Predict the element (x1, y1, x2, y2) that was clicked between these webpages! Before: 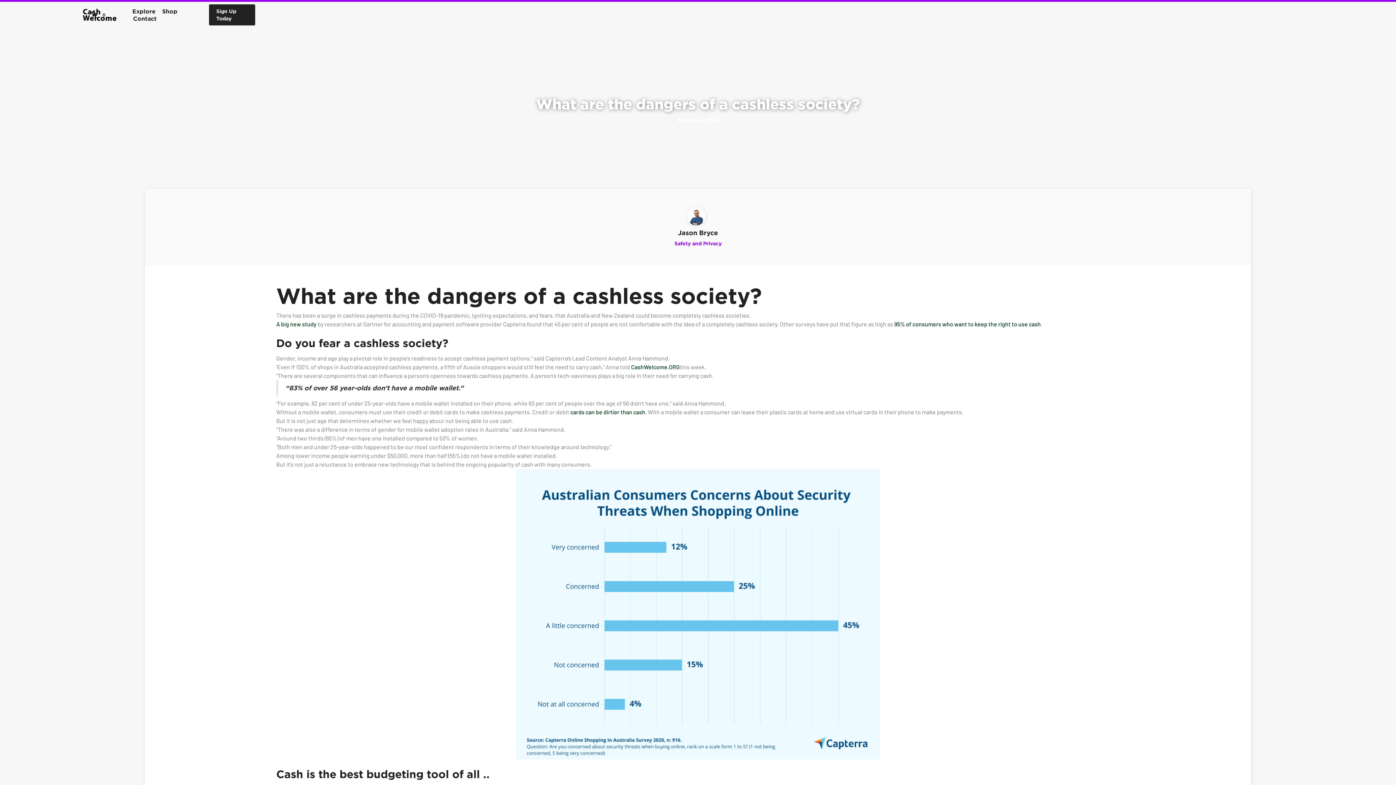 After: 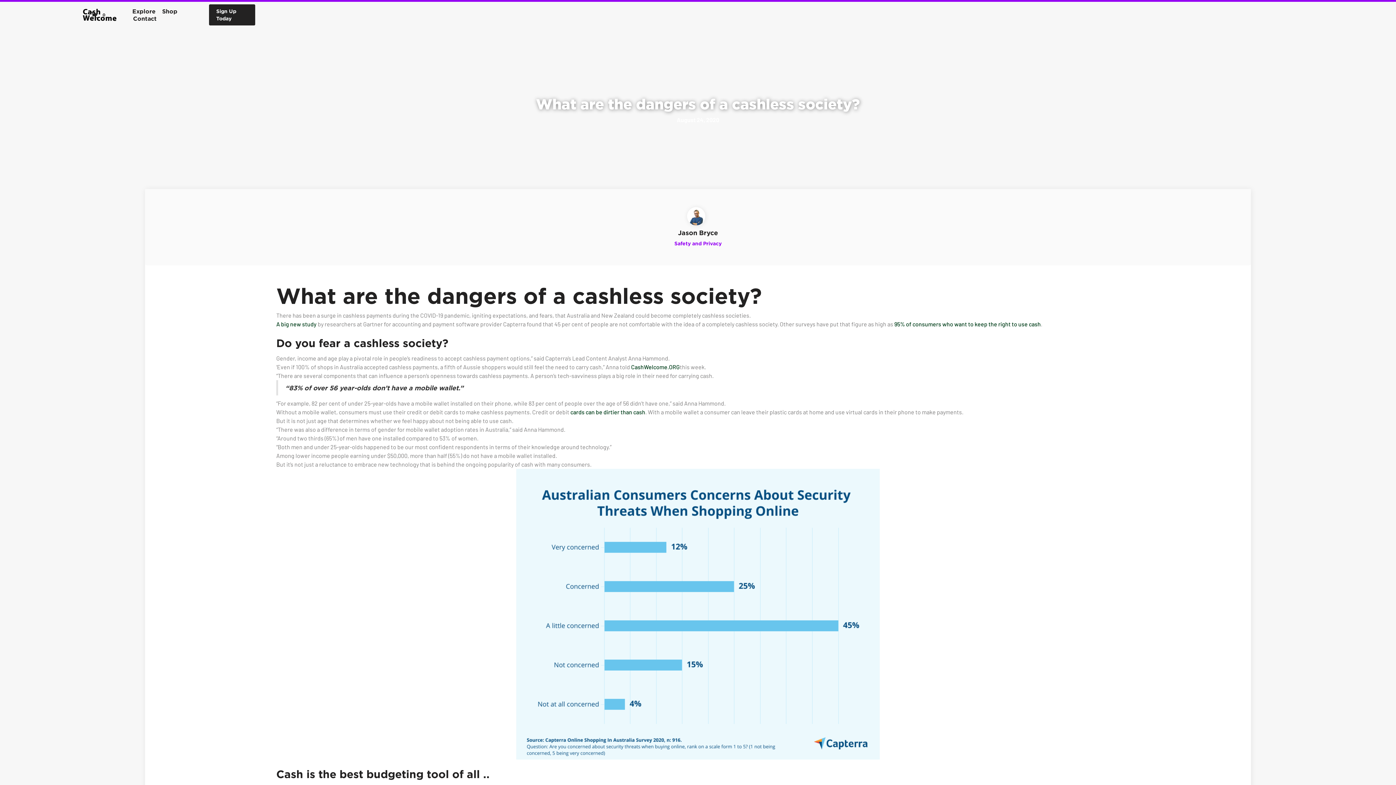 Action: bbox: (88, 9, 110, 20) label: Open cart